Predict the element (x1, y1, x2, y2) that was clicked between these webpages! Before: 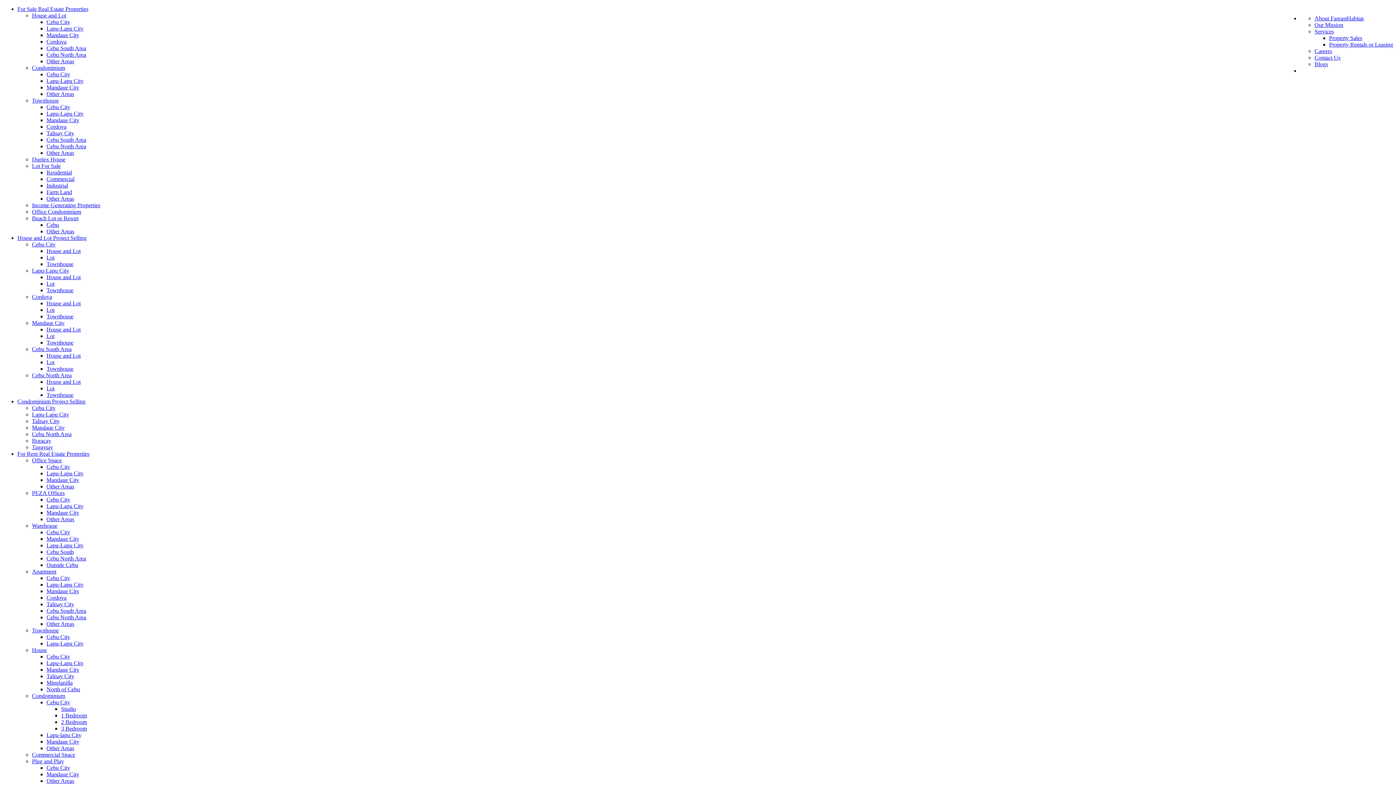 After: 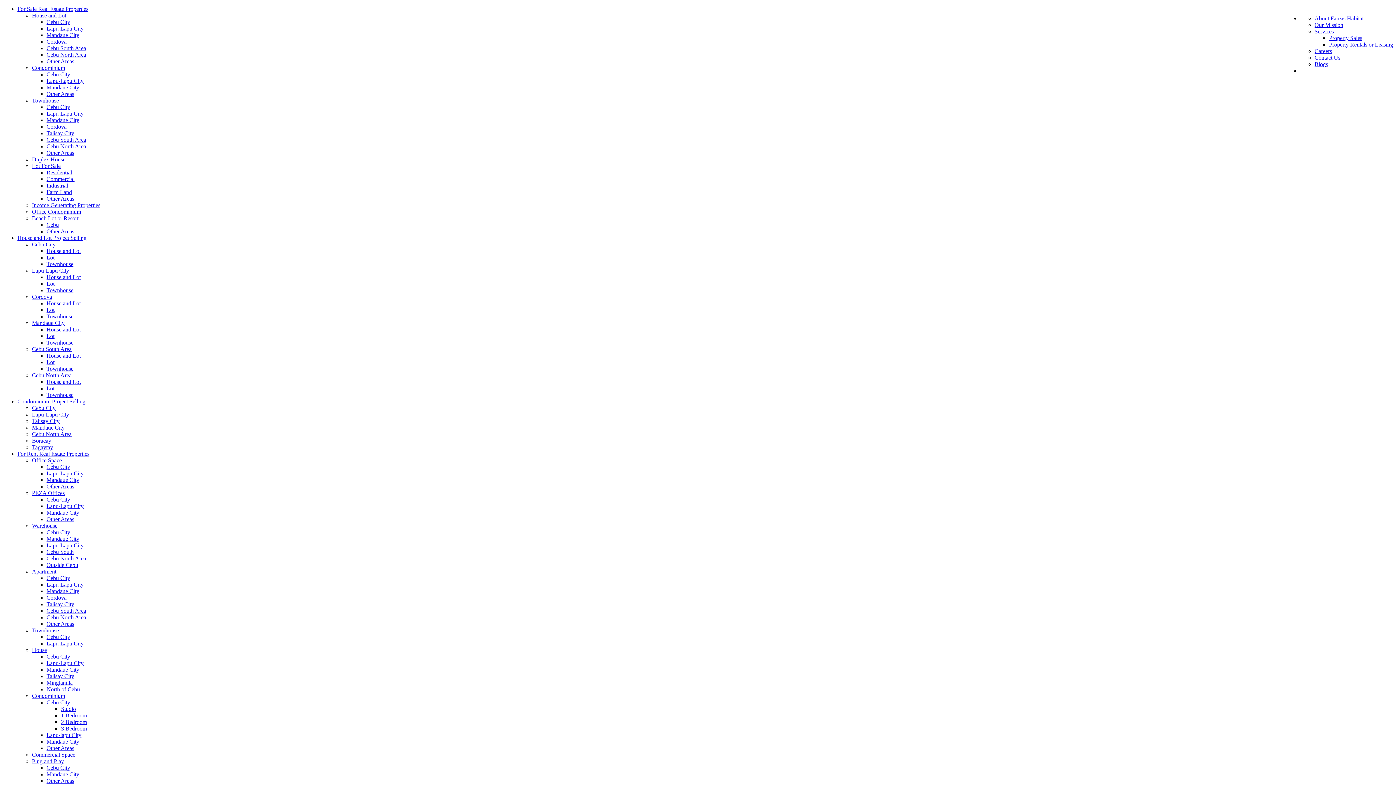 Action: label: Townhouse bbox: (32, 627, 58, 633)